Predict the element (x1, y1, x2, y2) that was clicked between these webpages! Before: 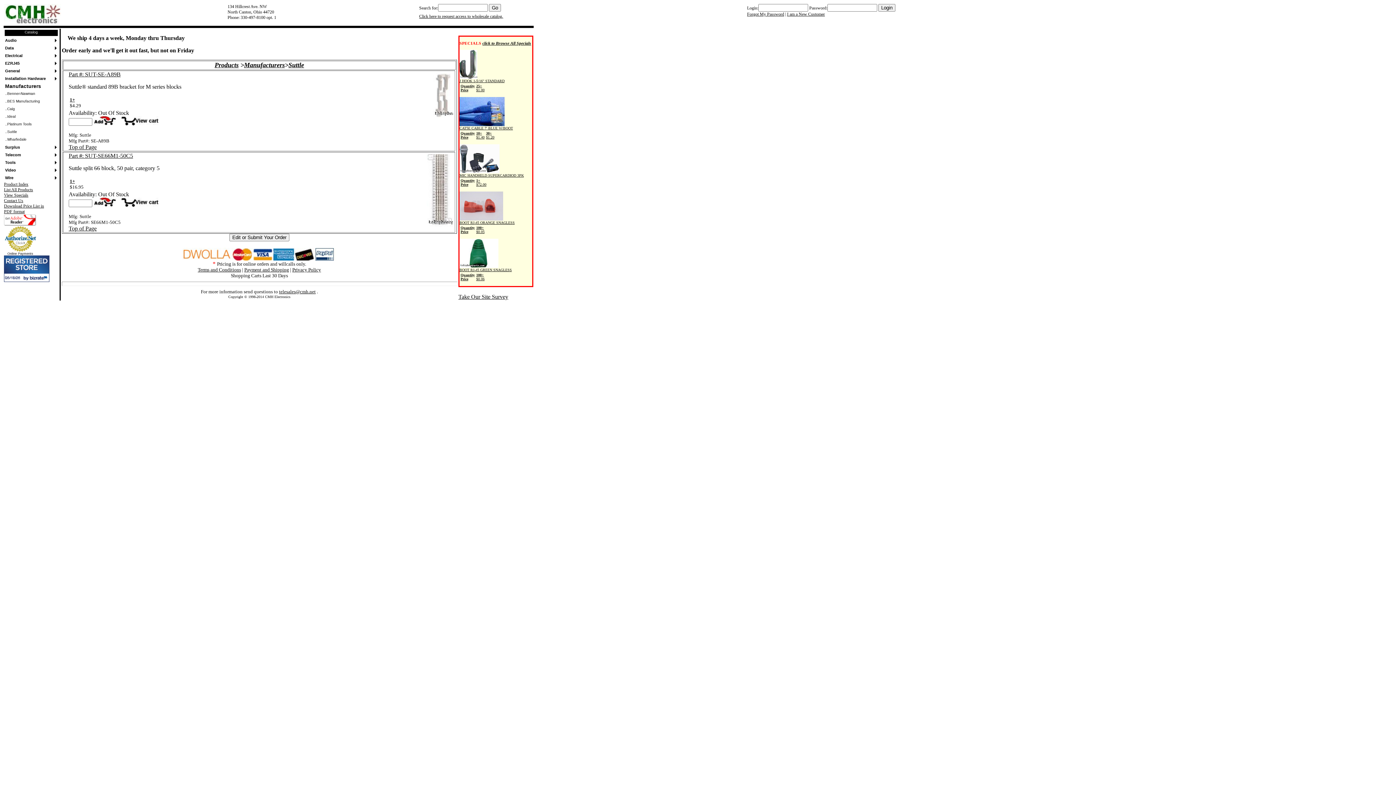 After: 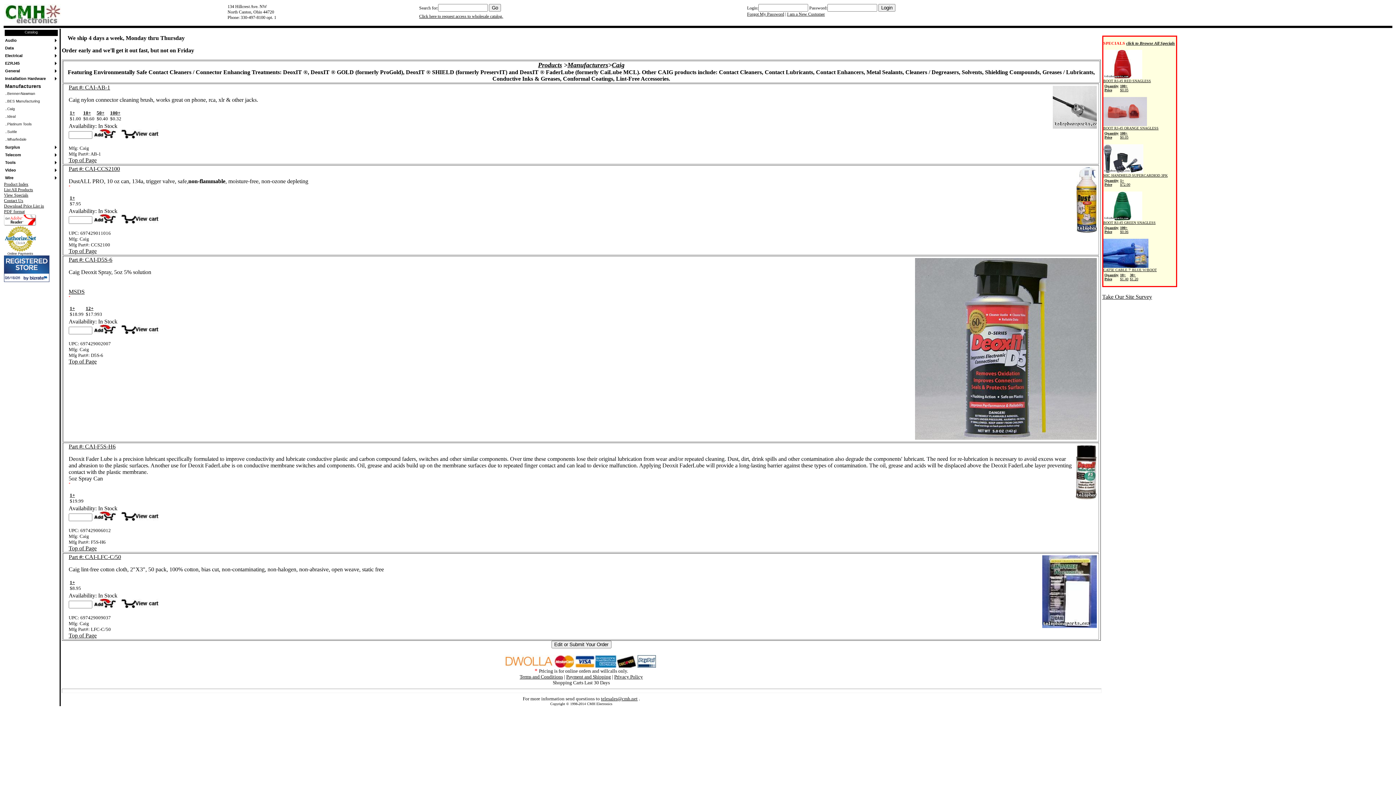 Action: label: ..Caig bbox: (4, 105, 56, 112)